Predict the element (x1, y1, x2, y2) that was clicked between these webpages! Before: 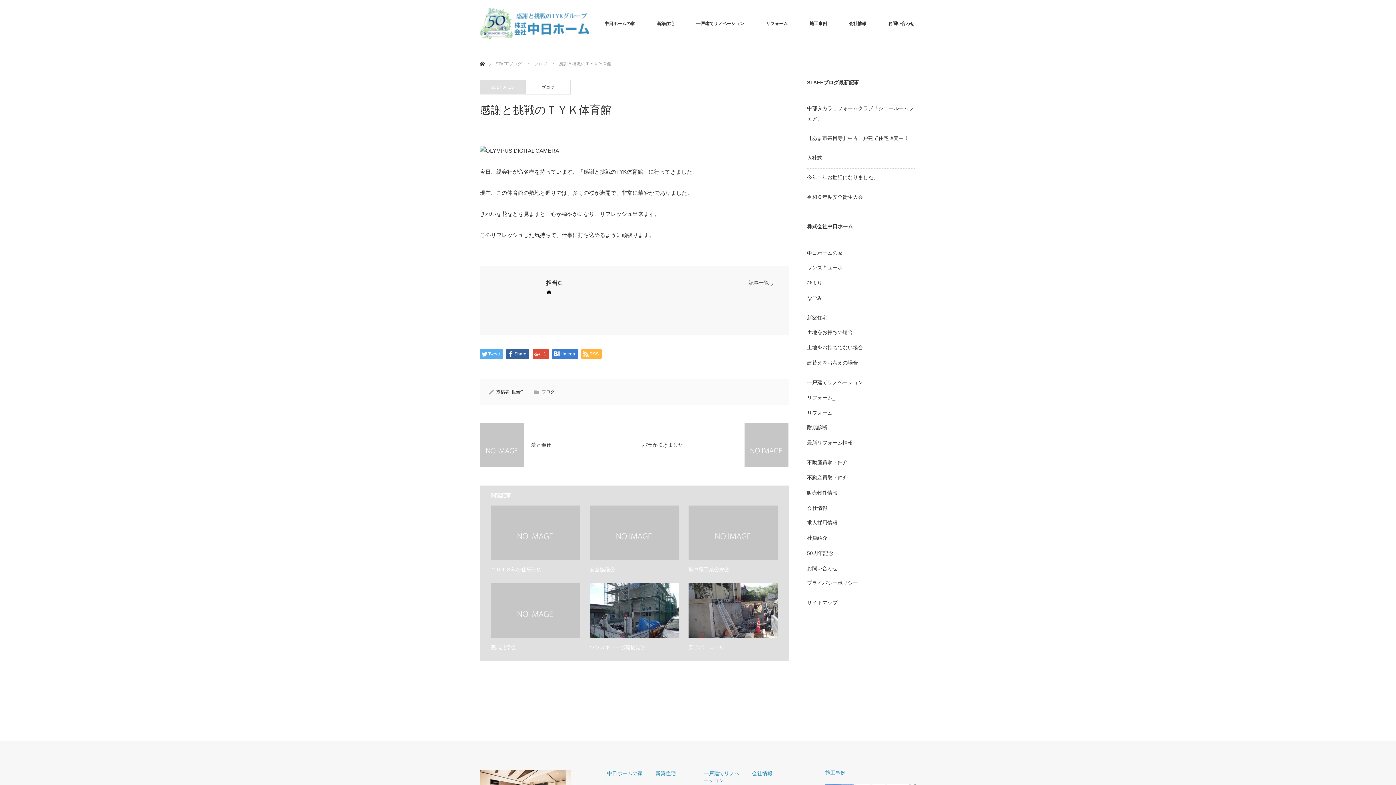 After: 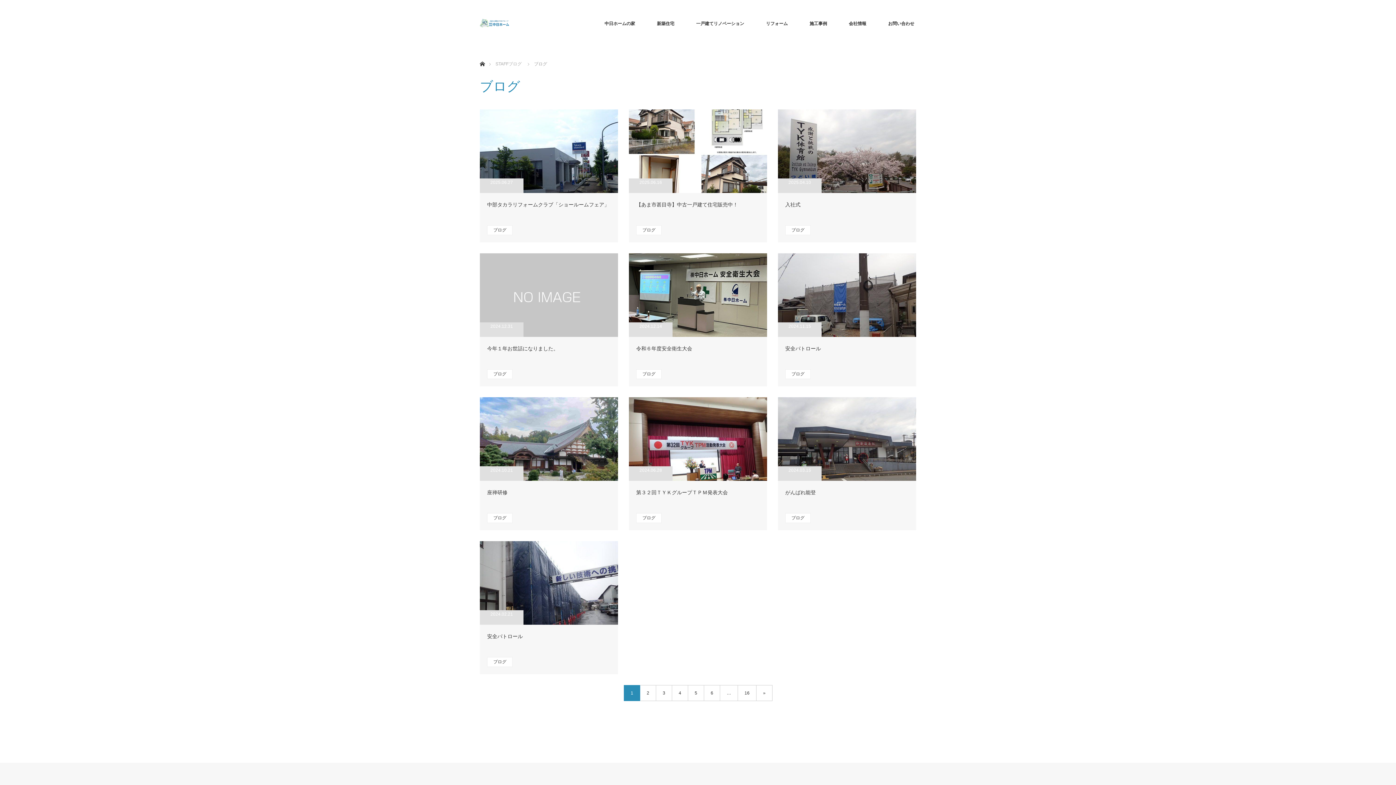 Action: label: ブログ bbox: (534, 61, 547, 66)